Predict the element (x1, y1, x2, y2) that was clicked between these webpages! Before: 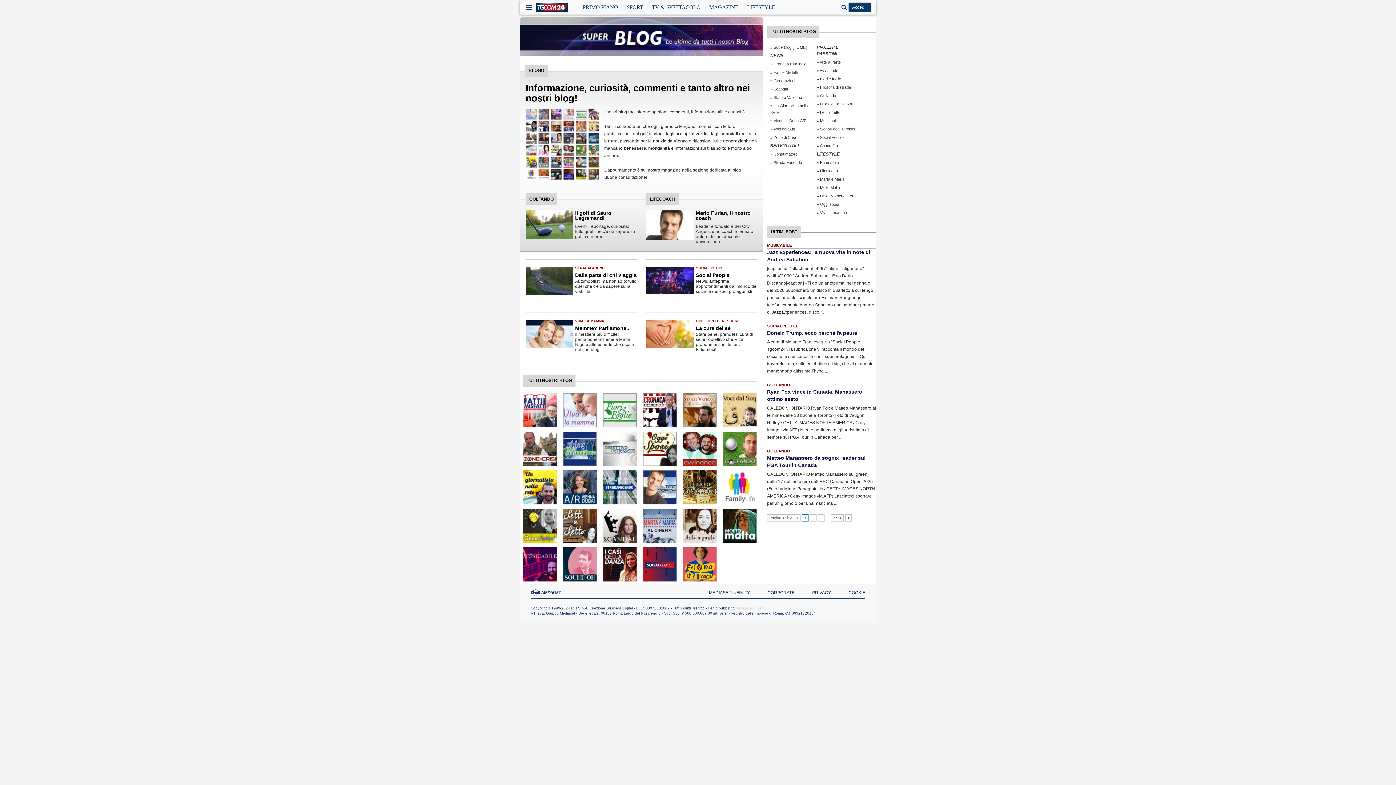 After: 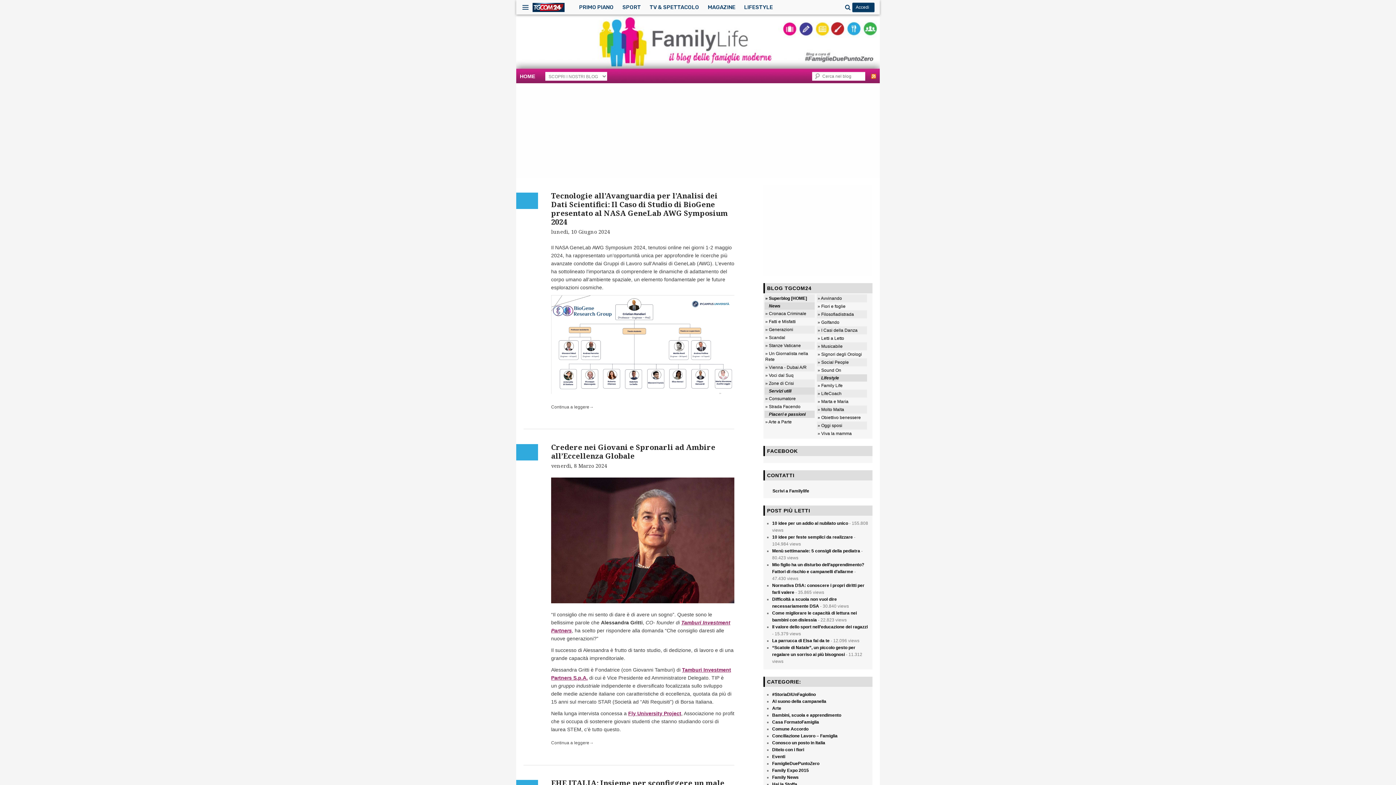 Action: bbox: (816, 160, 839, 164) label: » Family Life